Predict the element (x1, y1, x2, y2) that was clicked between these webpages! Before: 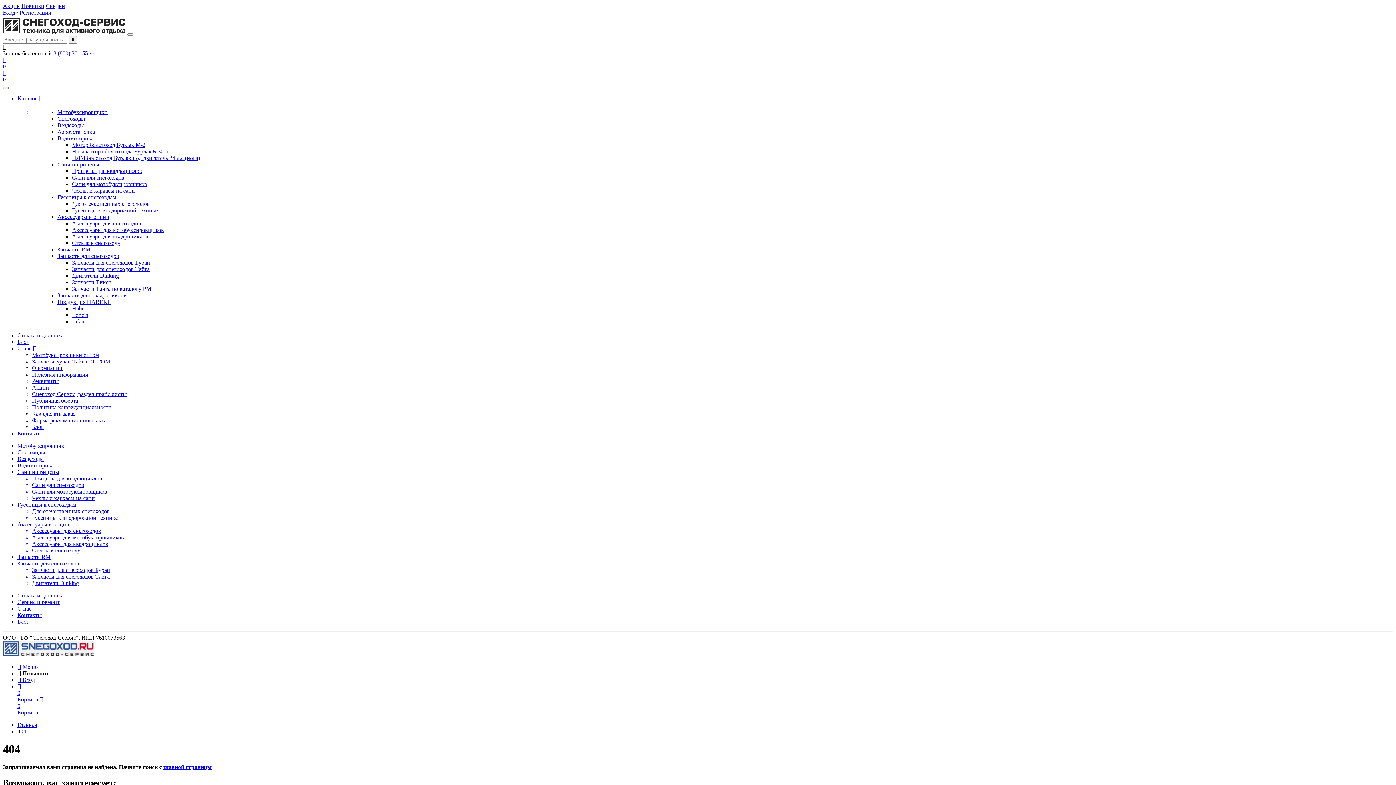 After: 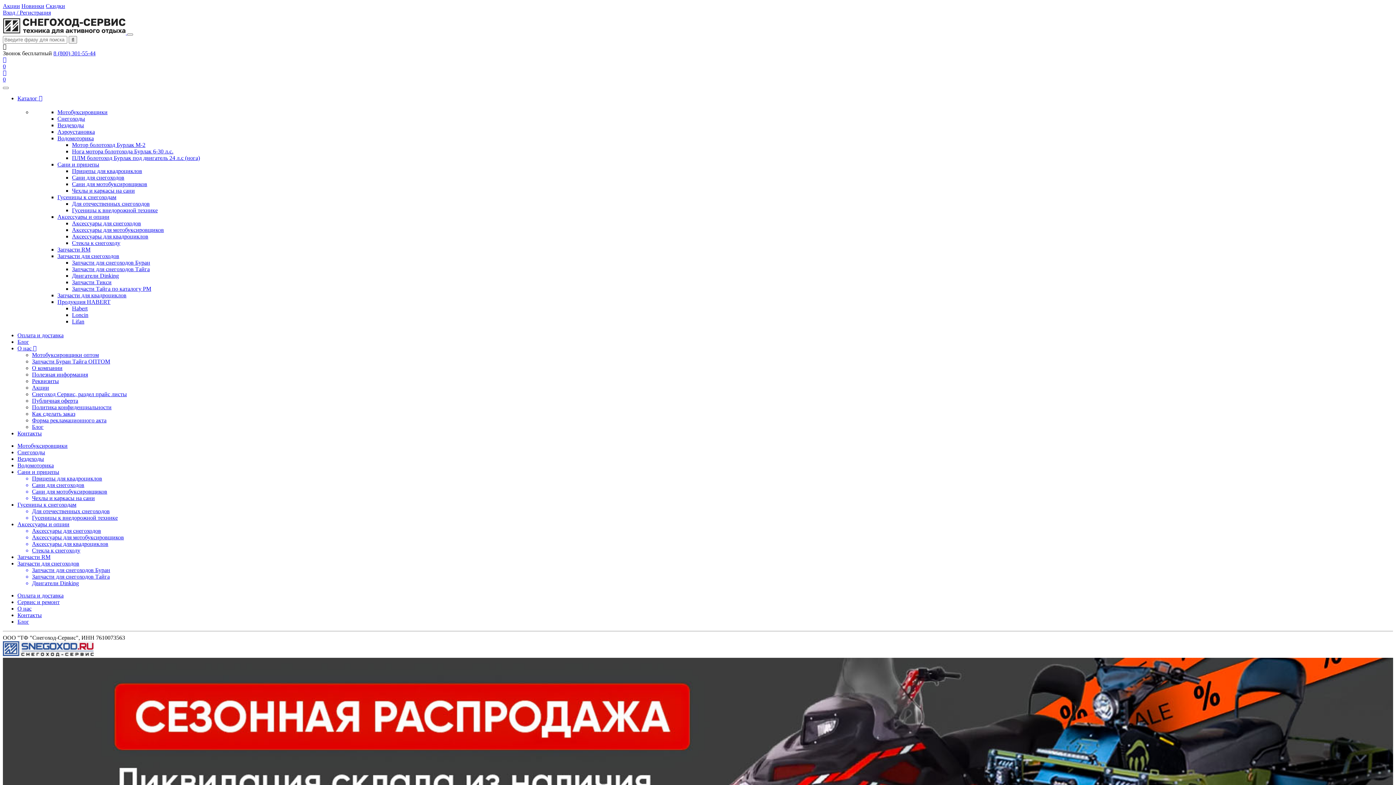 Action: label: Запчасти для снегоходов Буран bbox: (72, 259, 150, 265)